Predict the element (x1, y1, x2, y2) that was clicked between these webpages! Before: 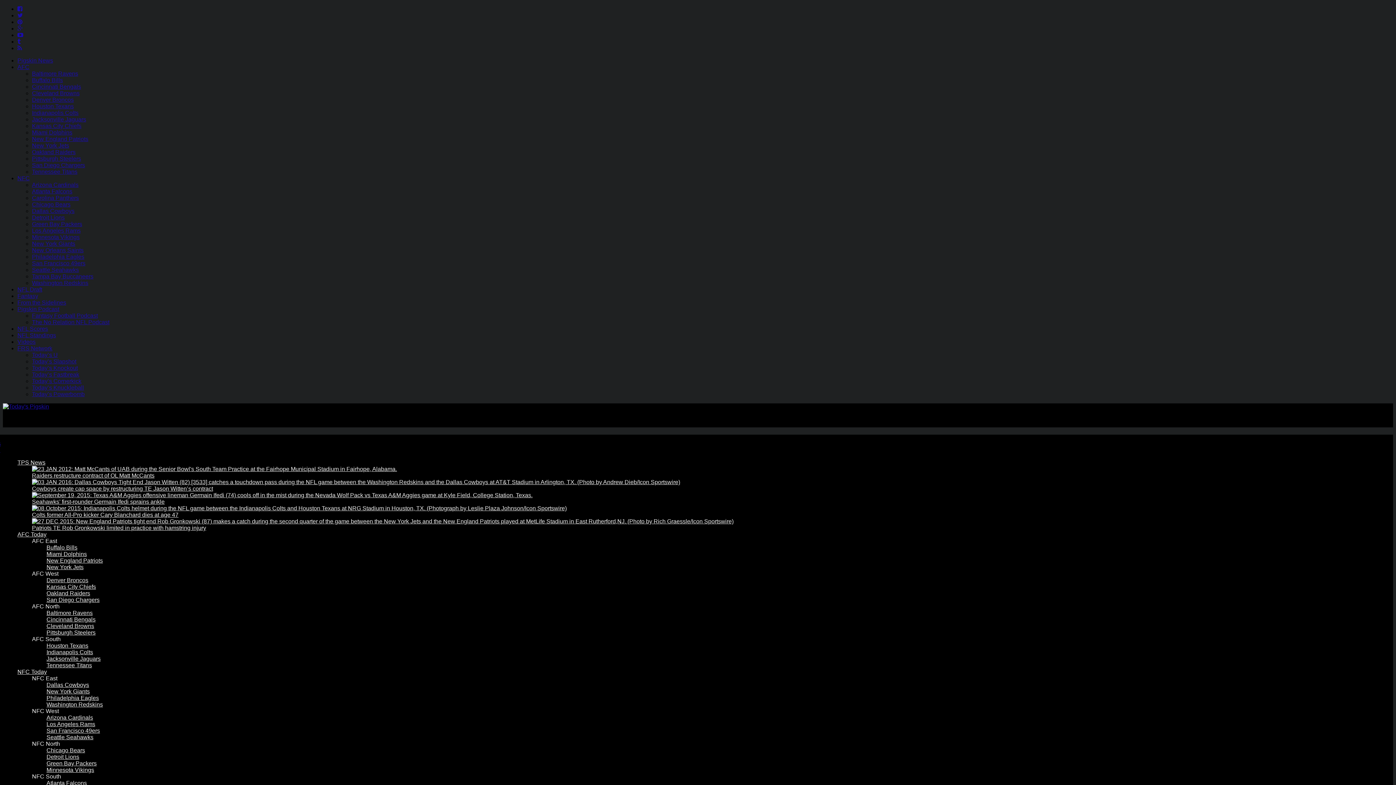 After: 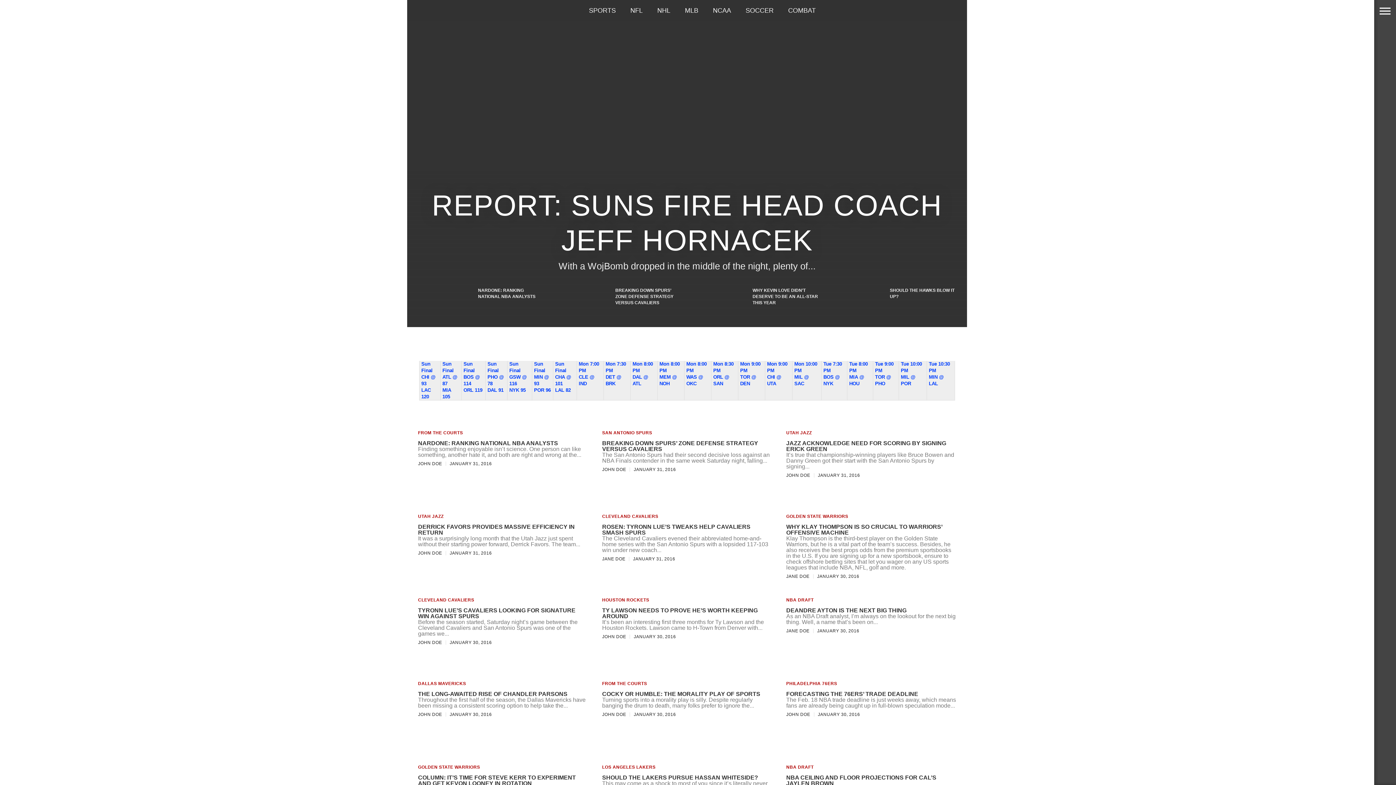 Action: bbox: (46, 616, 95, 622) label: Cincinnati Bengals